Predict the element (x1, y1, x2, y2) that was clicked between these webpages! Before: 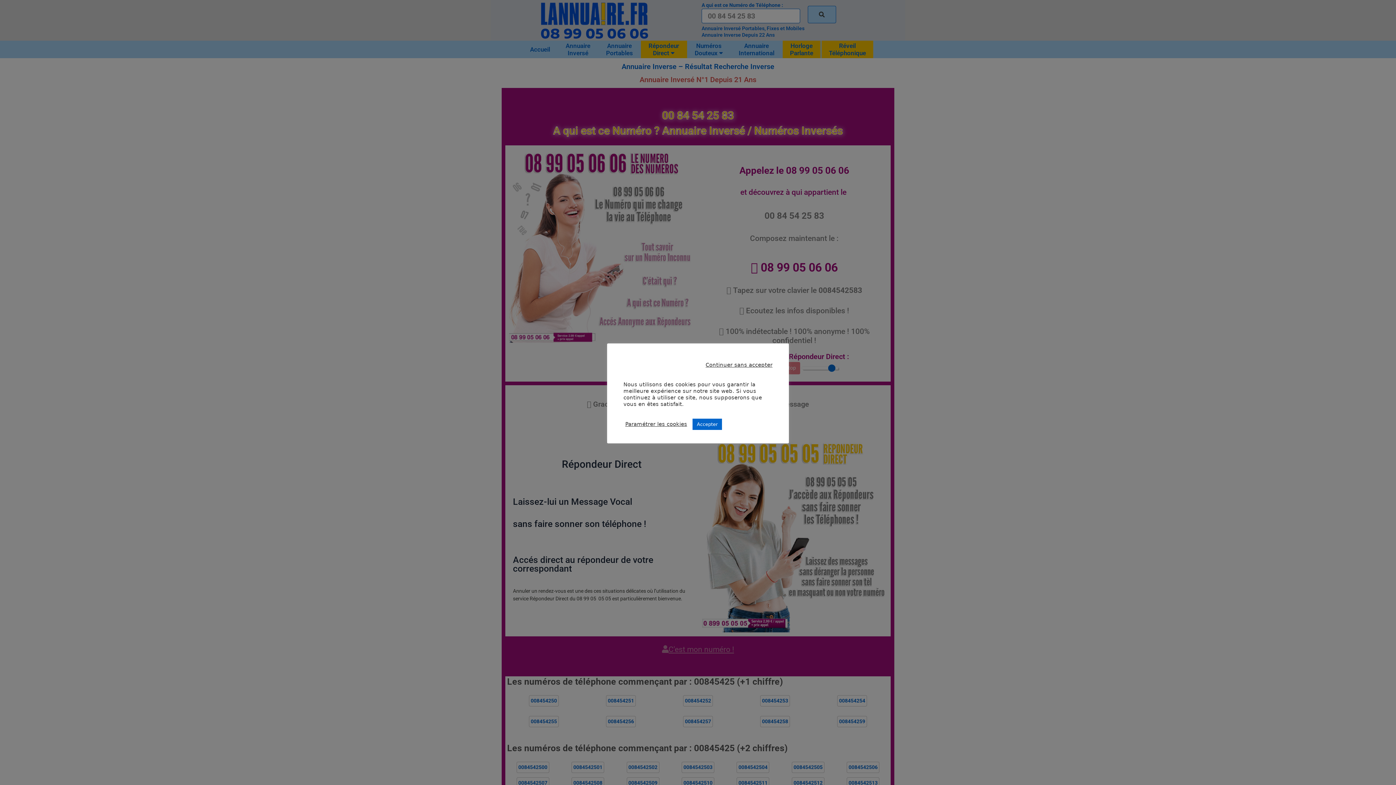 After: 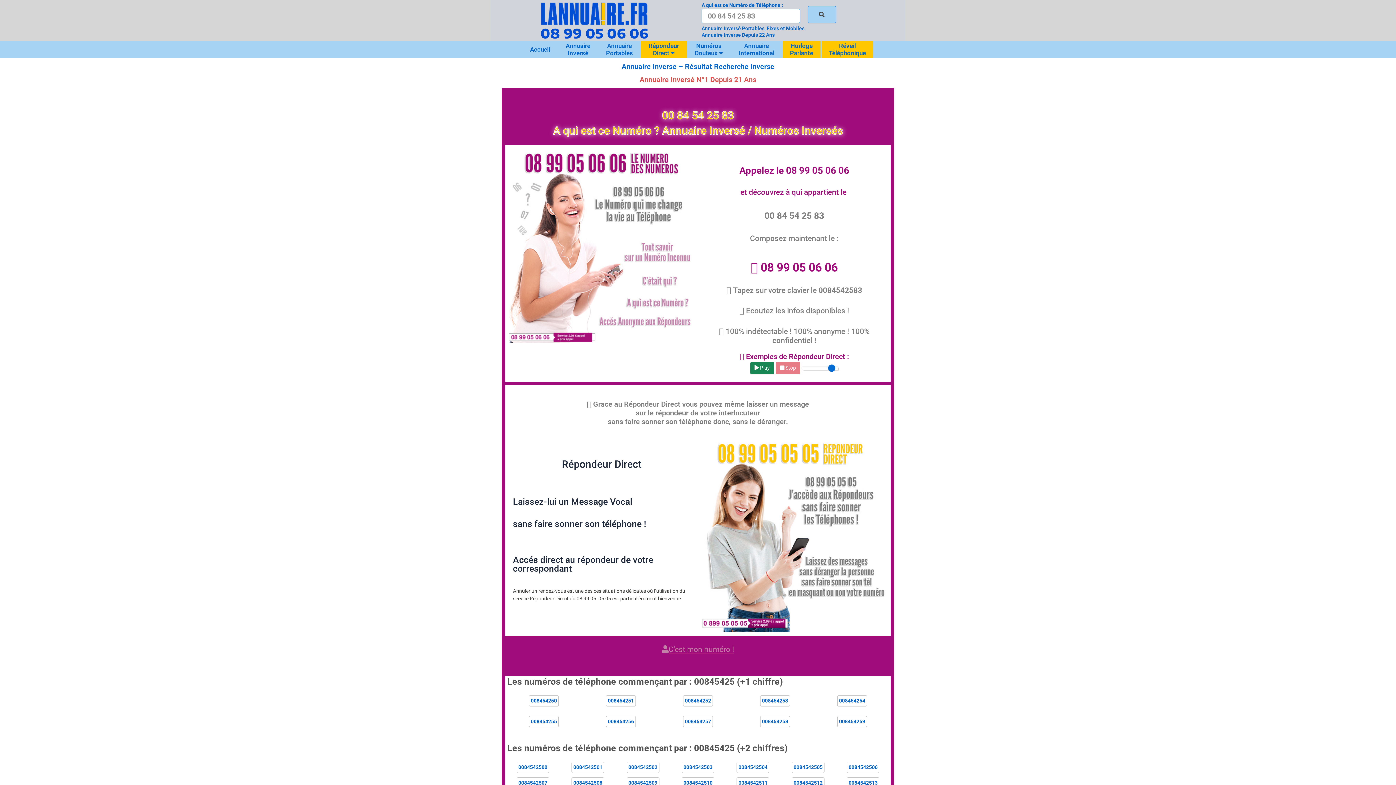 Action: bbox: (692, 418, 722, 430) label: Accepter